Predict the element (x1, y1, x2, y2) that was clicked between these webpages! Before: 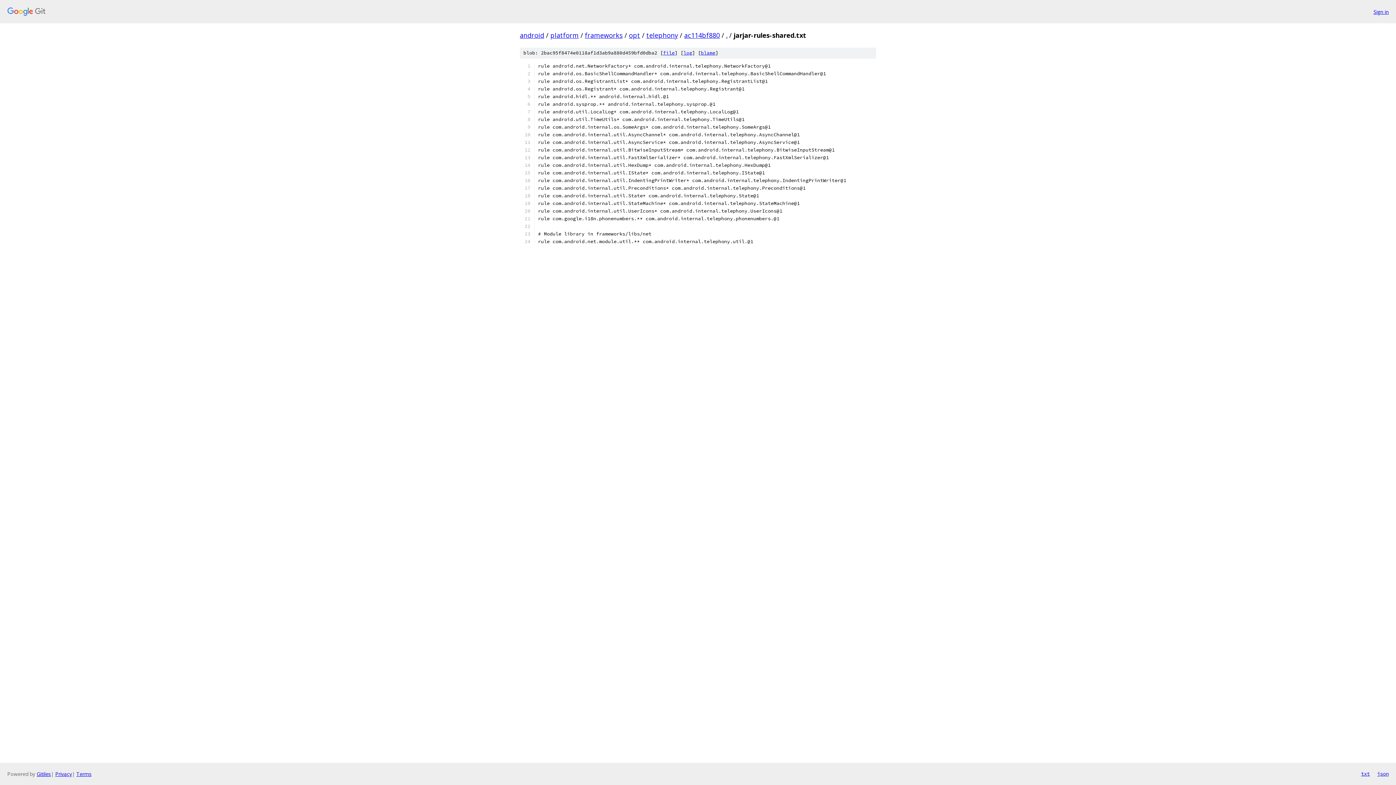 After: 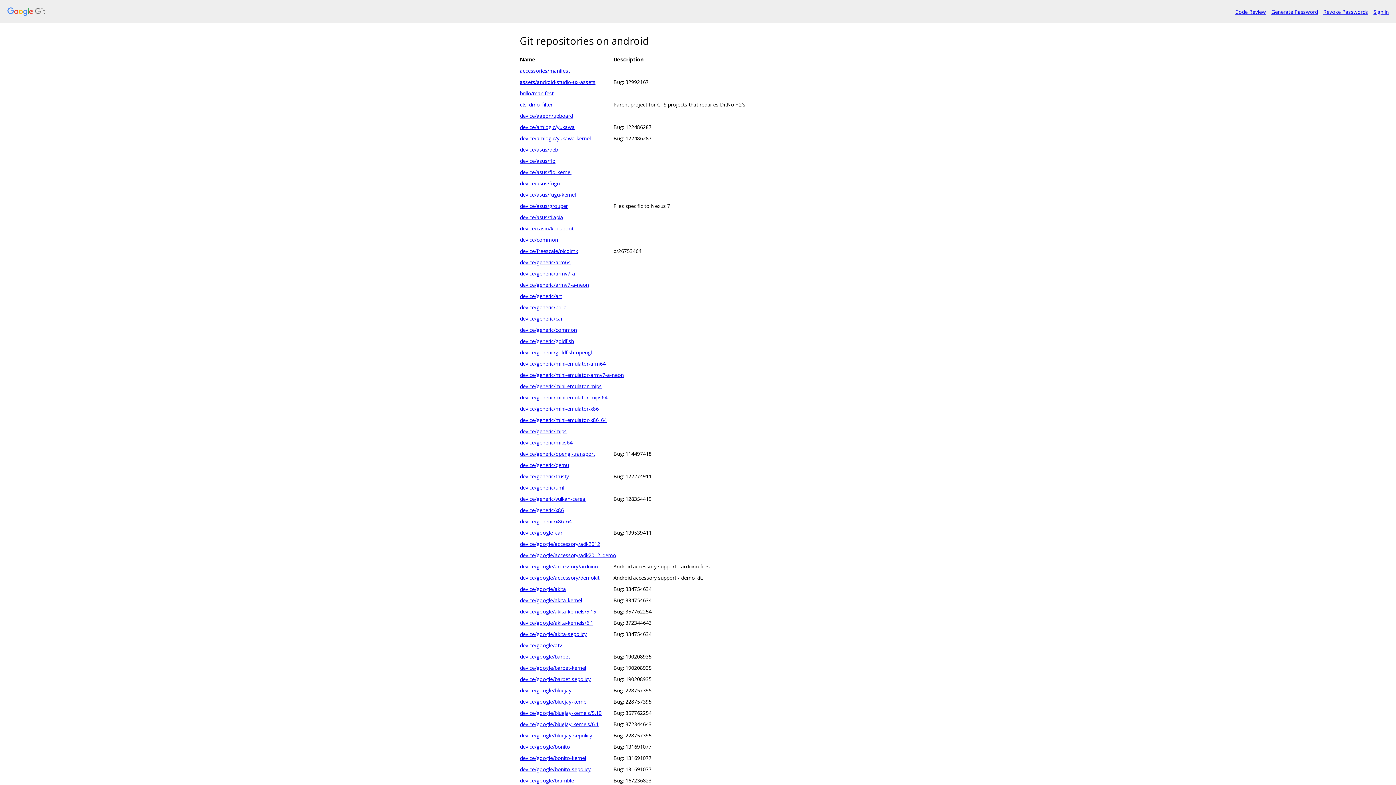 Action: bbox: (7, 7, 1368, 16)